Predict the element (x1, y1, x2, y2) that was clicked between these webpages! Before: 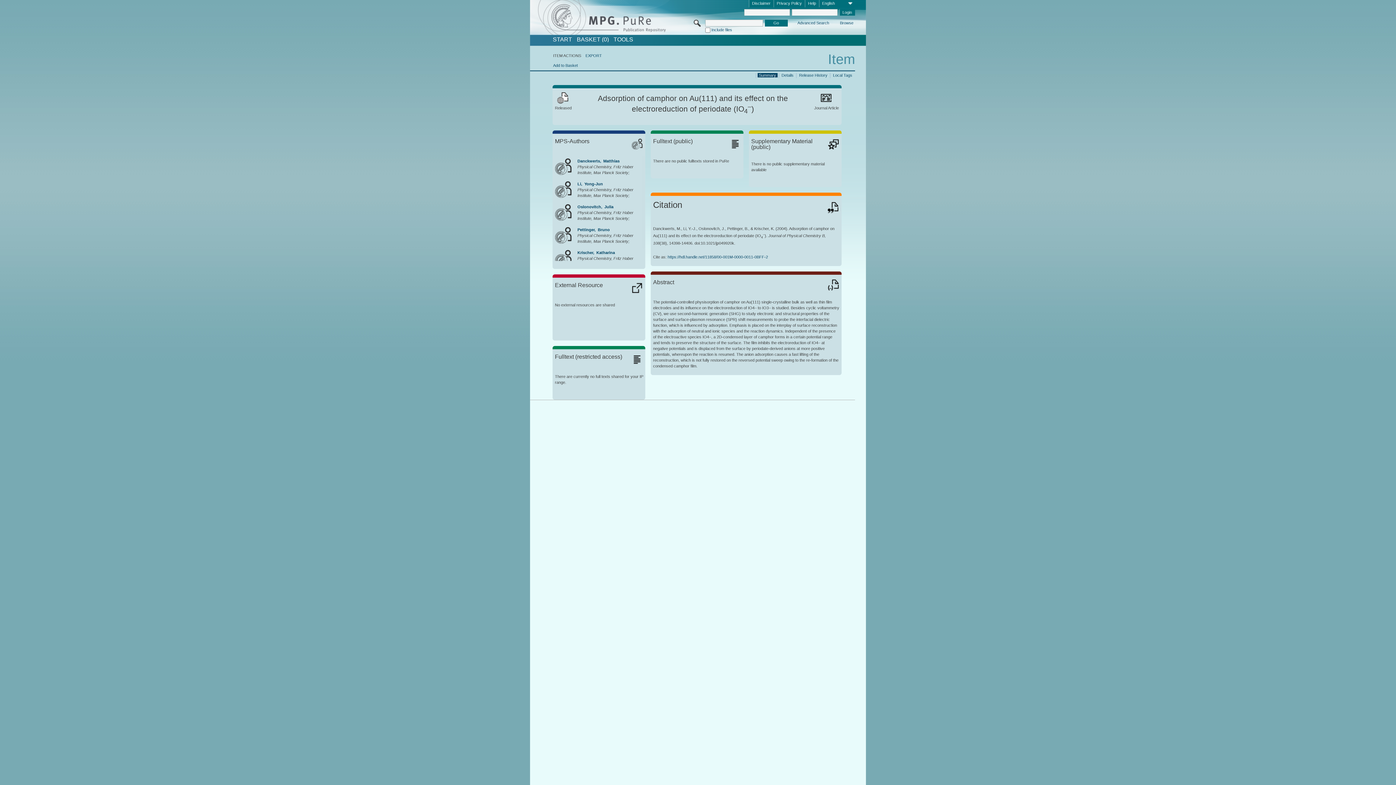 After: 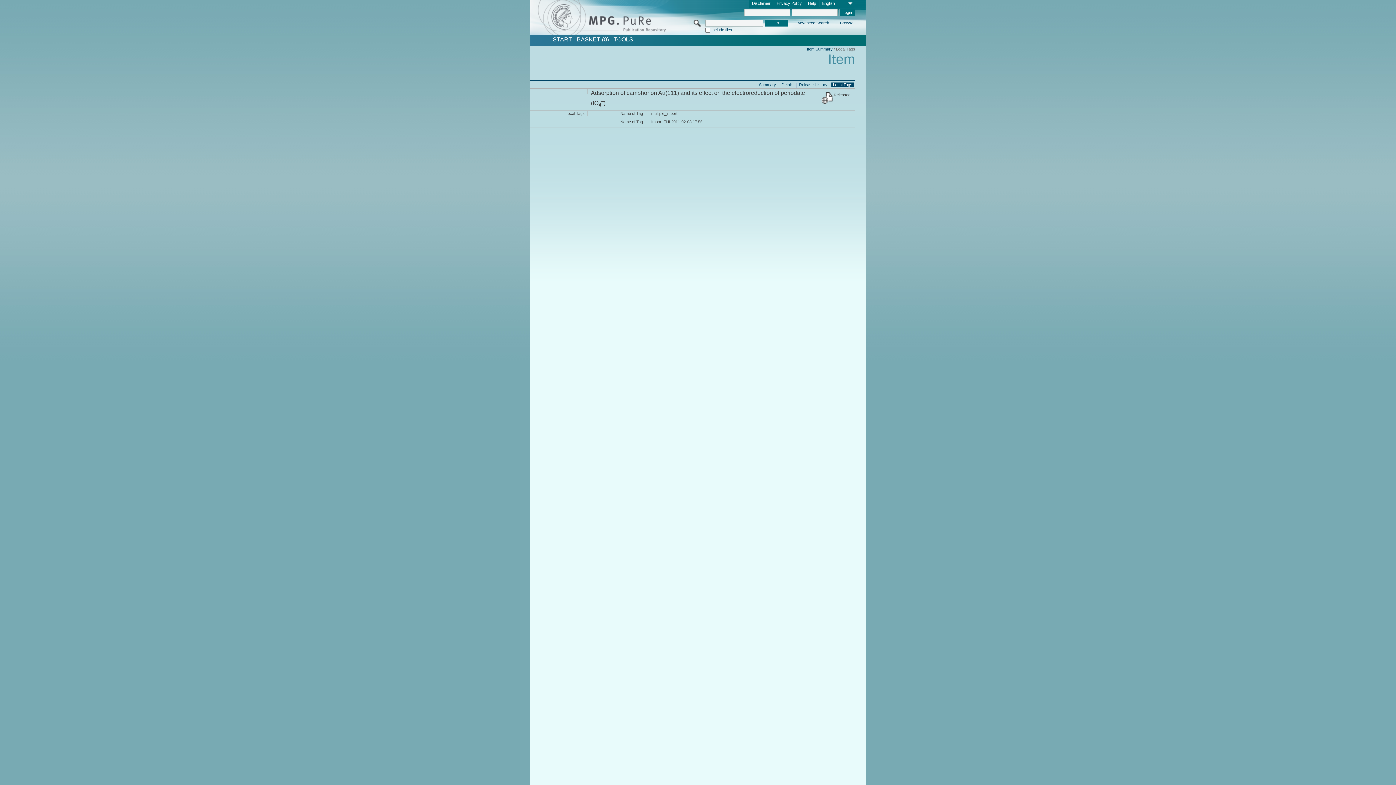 Action: label: Local Tags bbox: (831, 72, 853, 77)